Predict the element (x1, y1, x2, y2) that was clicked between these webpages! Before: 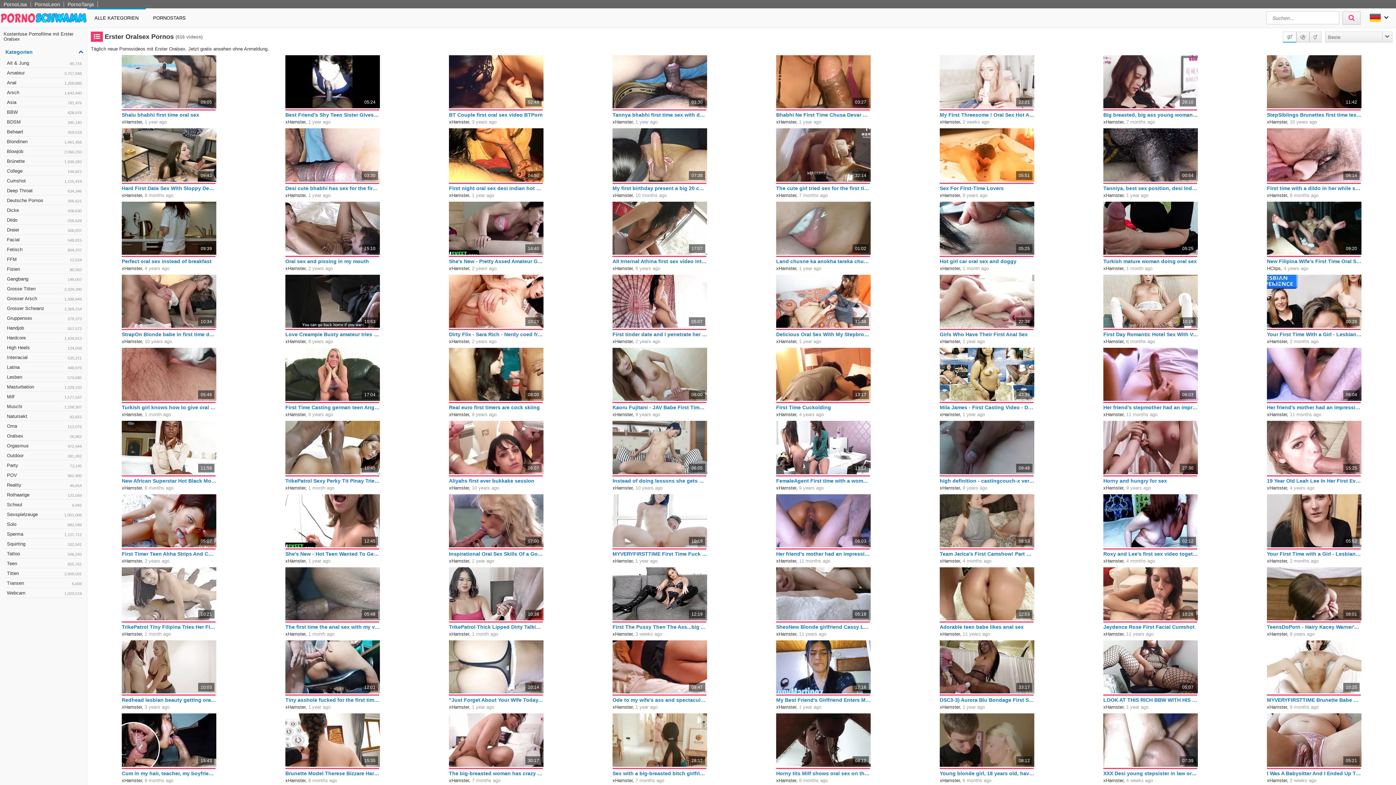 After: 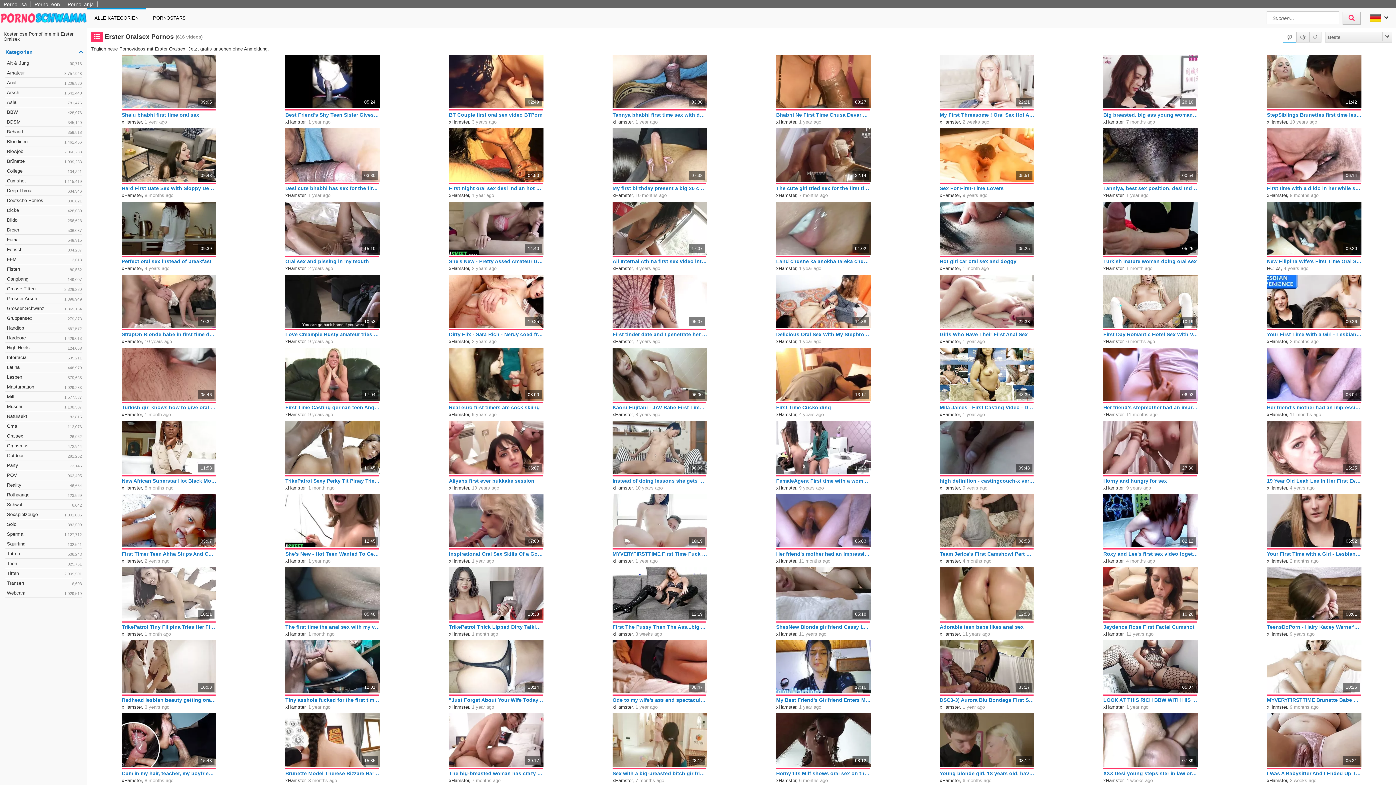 Action: label: TrikePatrol Sexy Perky Tit Pinay Tries Her First BBC bbox: (285, 478, 380, 483)